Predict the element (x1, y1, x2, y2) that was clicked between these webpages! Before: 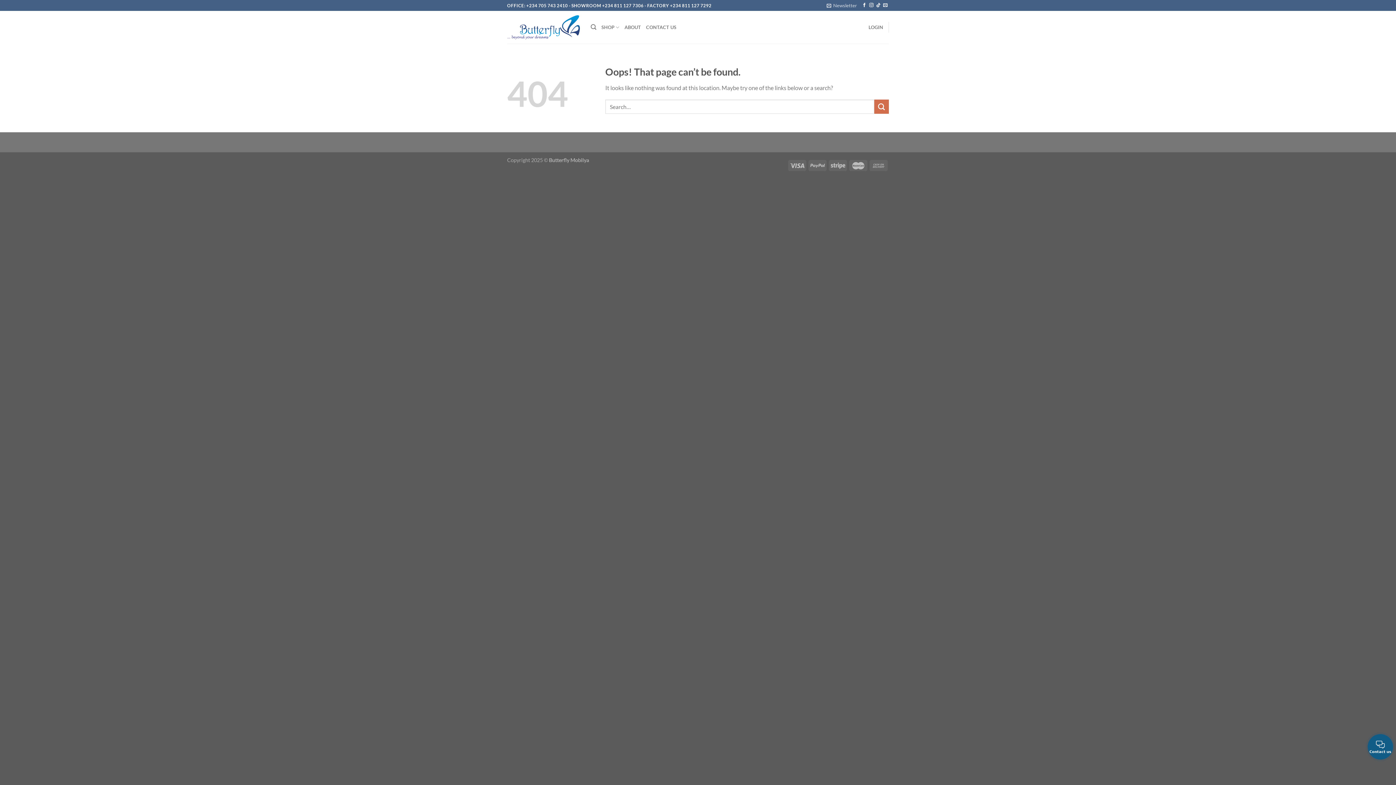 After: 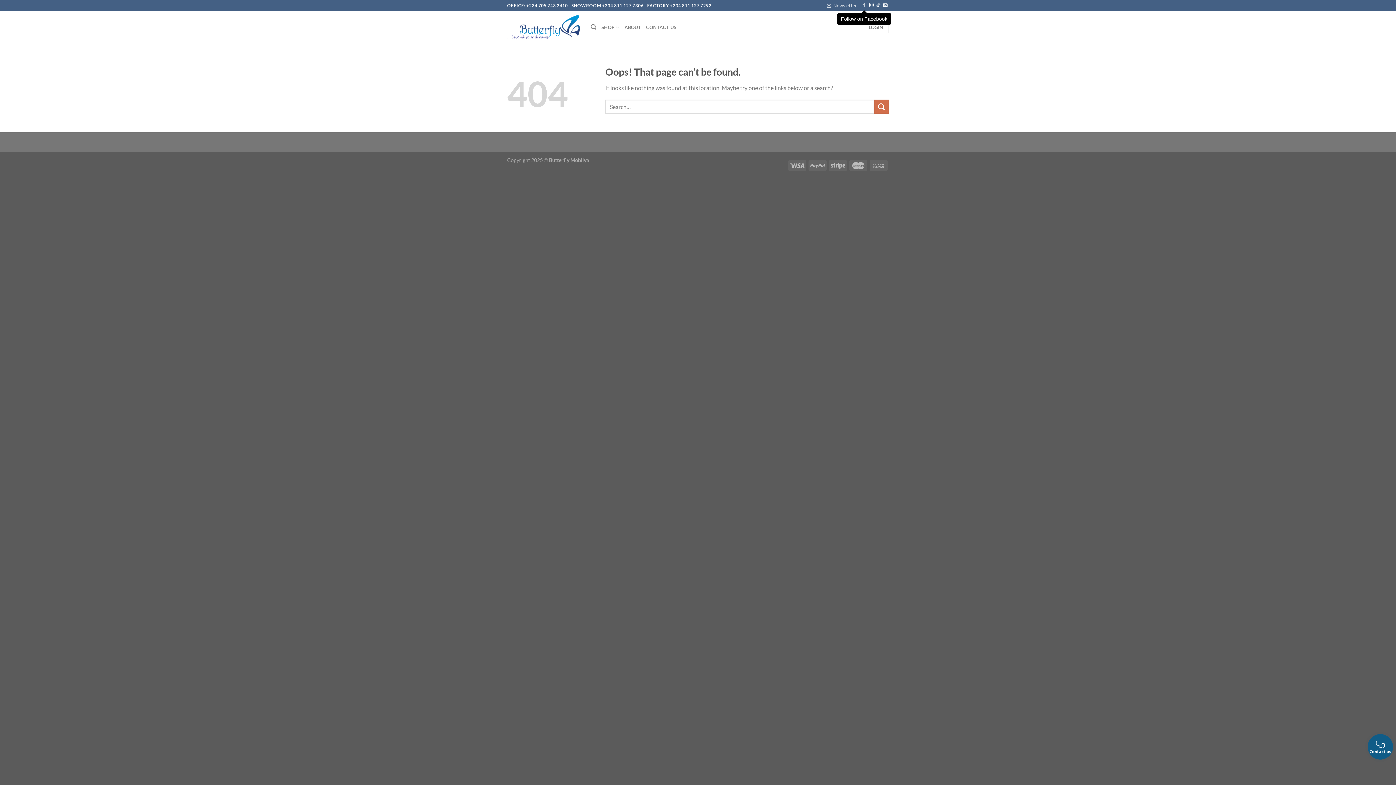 Action: bbox: (862, 3, 866, 8) label: Follow on Facebook